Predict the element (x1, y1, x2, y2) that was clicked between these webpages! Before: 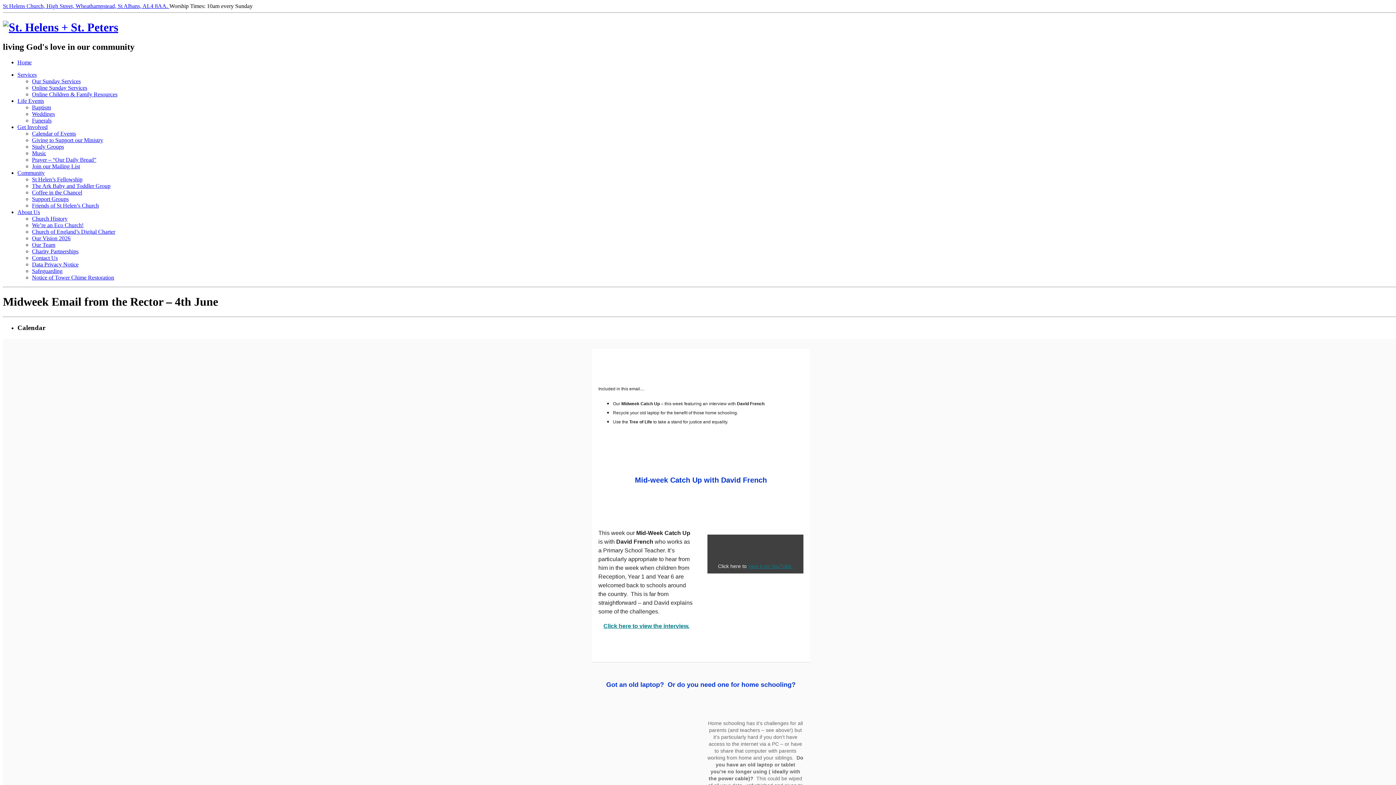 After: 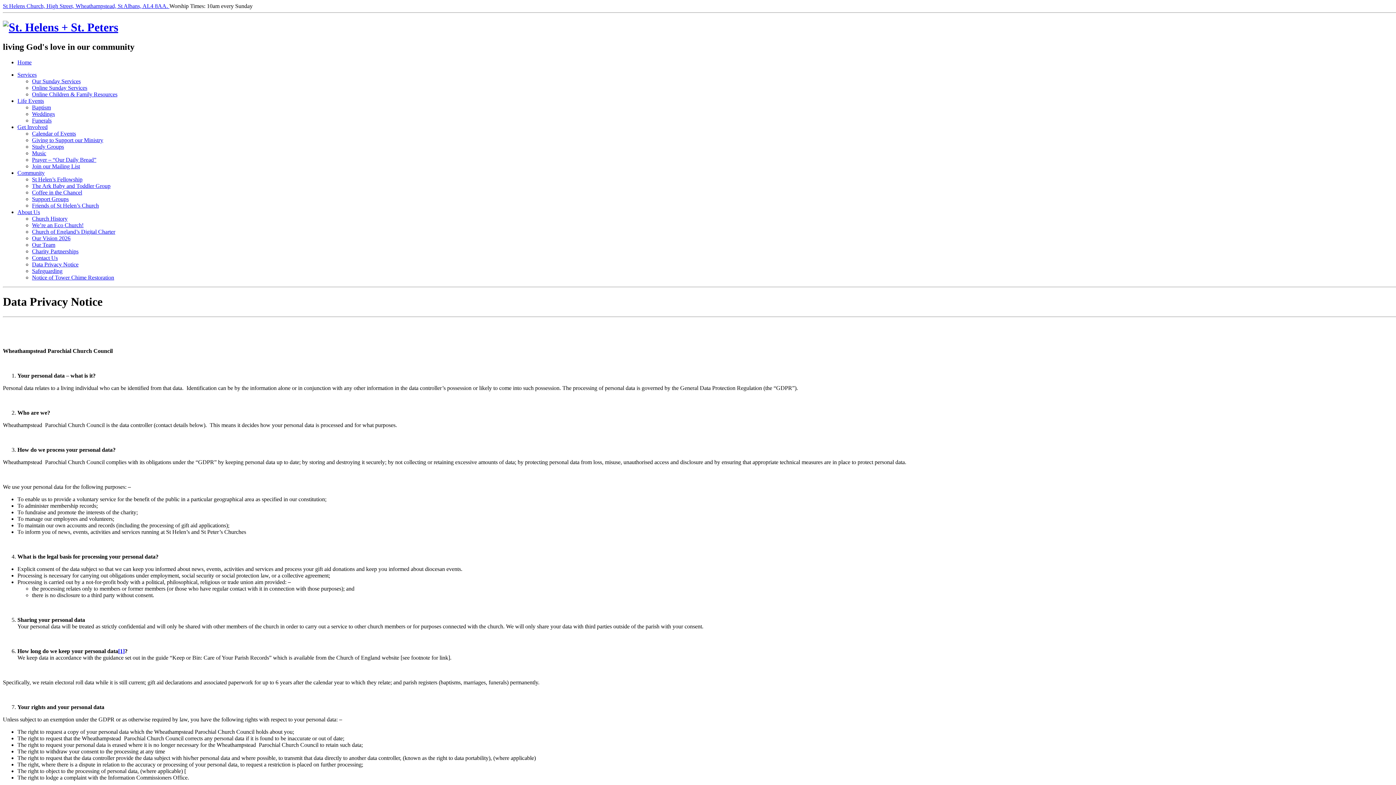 Action: label: Data Privacy Notice bbox: (32, 261, 78, 267)